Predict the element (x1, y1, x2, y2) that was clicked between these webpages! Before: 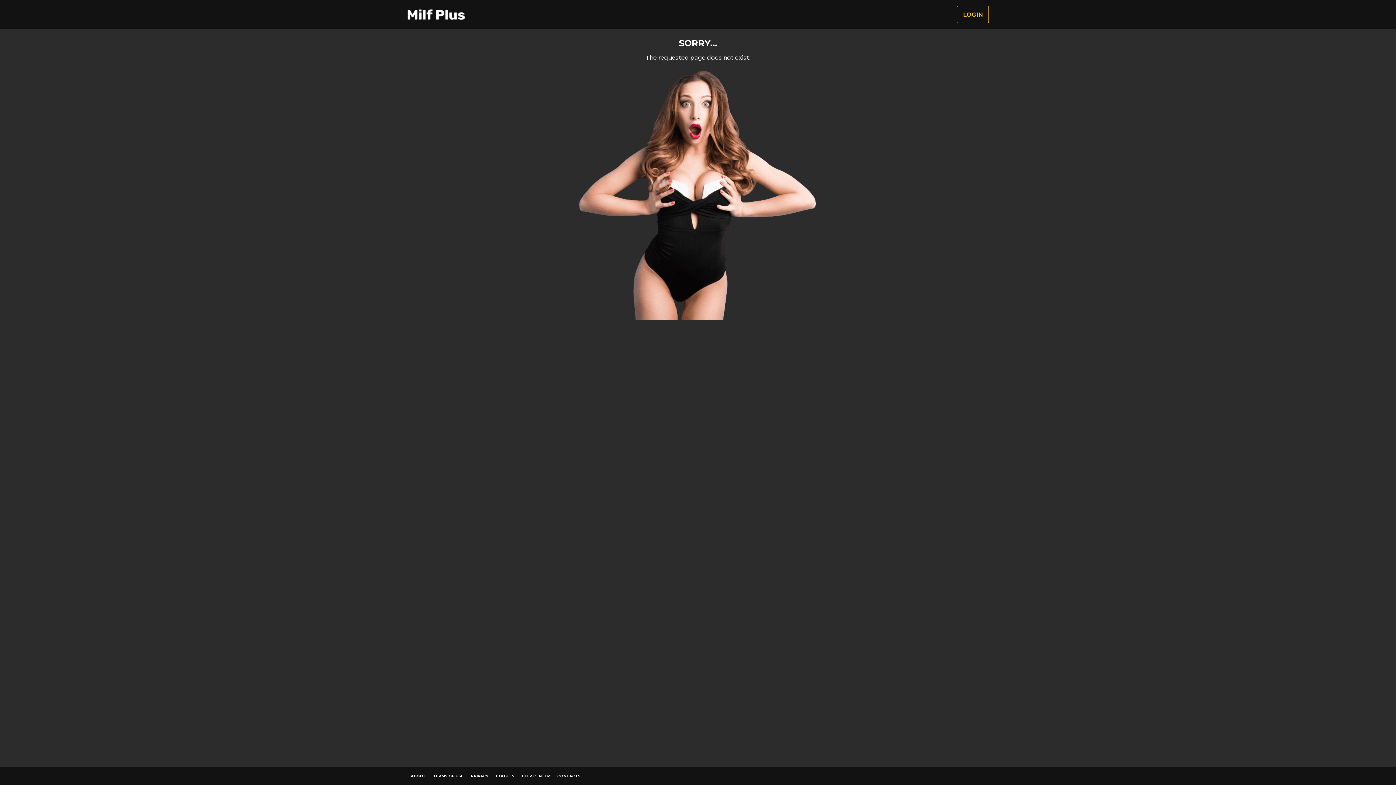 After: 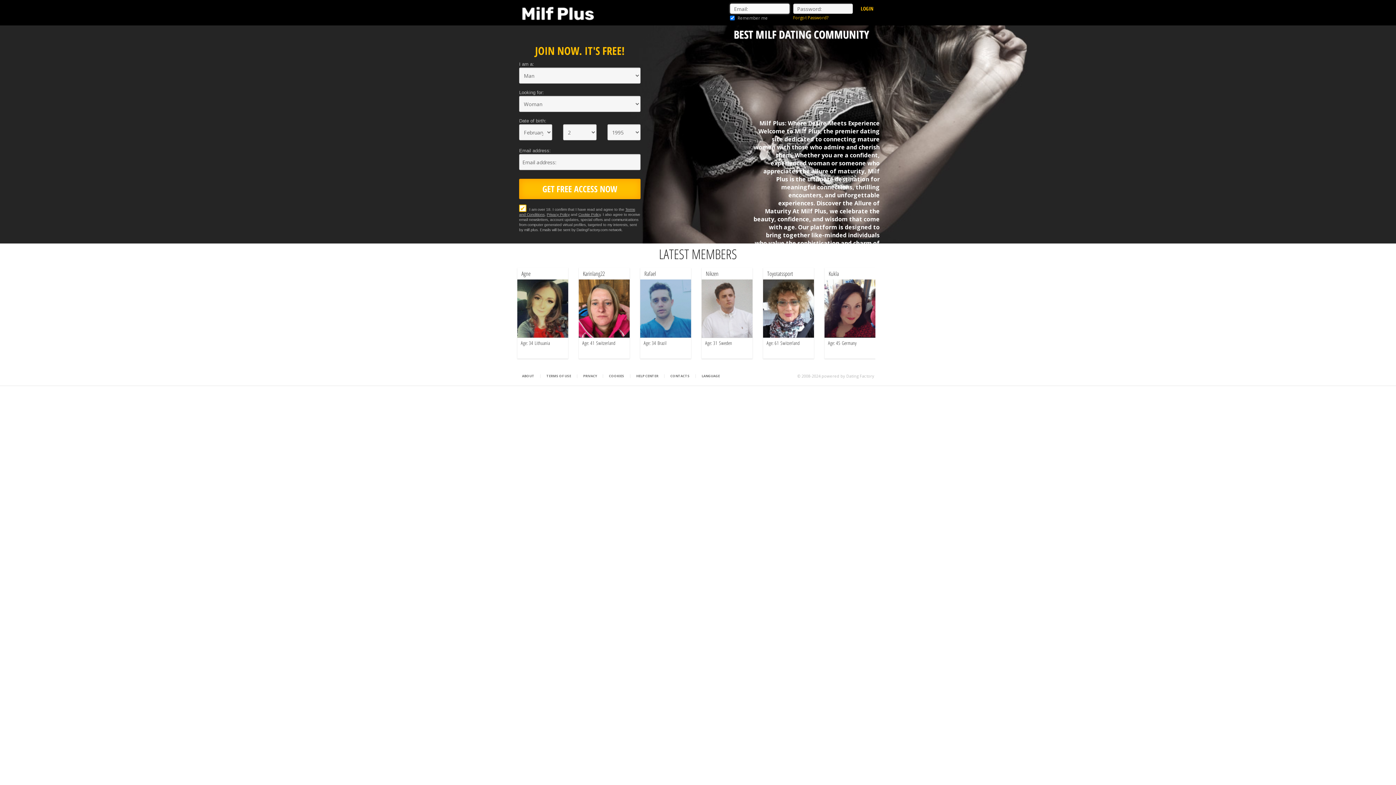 Action: label: LOGIN bbox: (957, 5, 989, 23)